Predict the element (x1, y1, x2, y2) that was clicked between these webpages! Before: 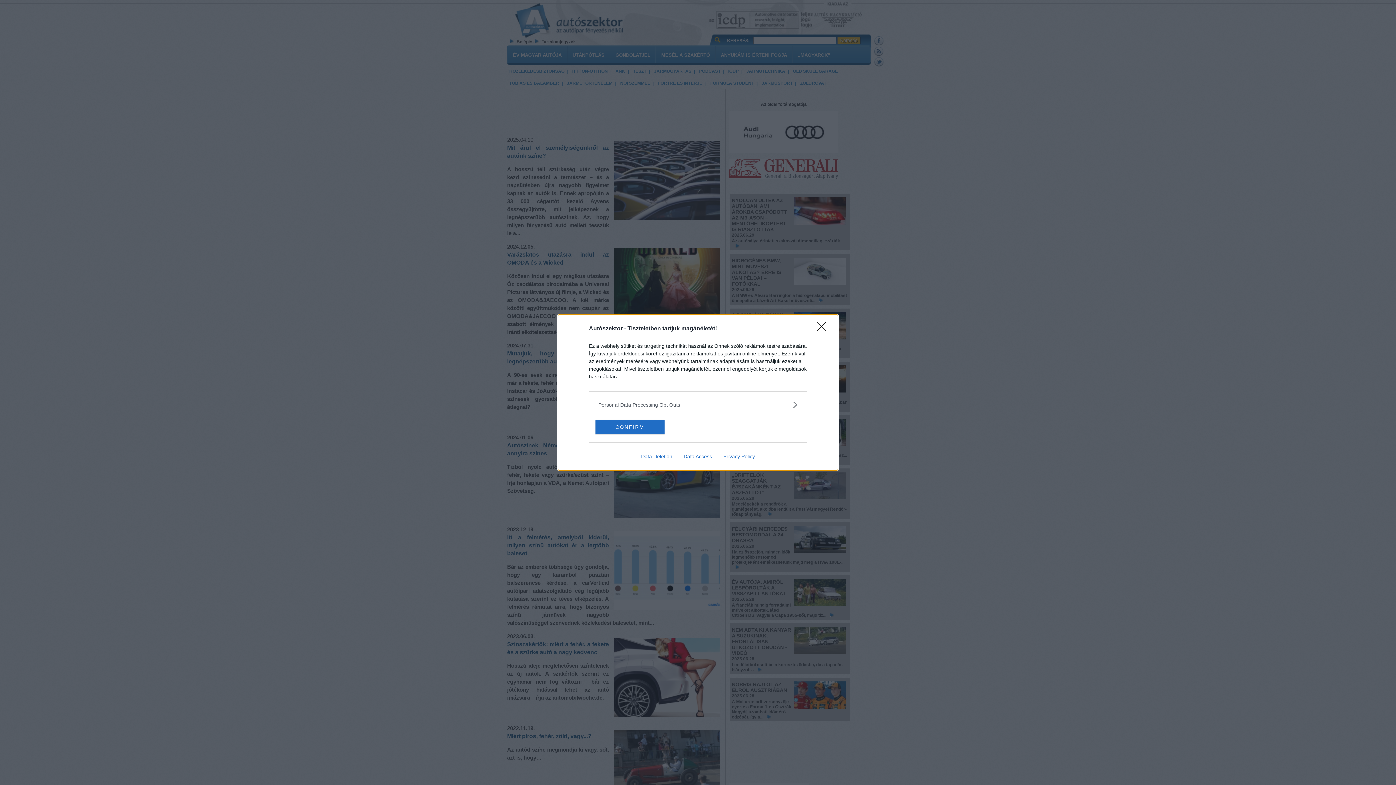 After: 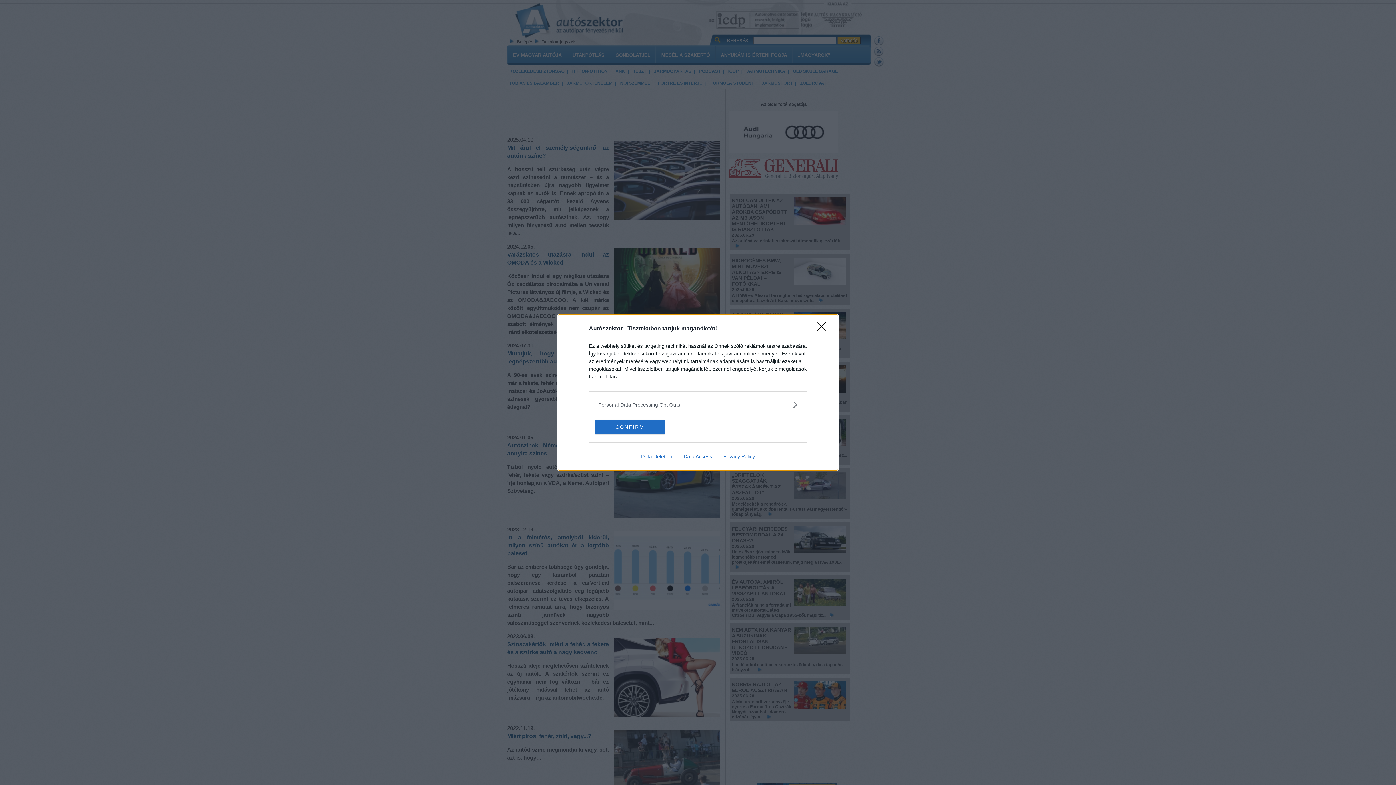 Action: bbox: (678, 453, 717, 459) label: Data Access